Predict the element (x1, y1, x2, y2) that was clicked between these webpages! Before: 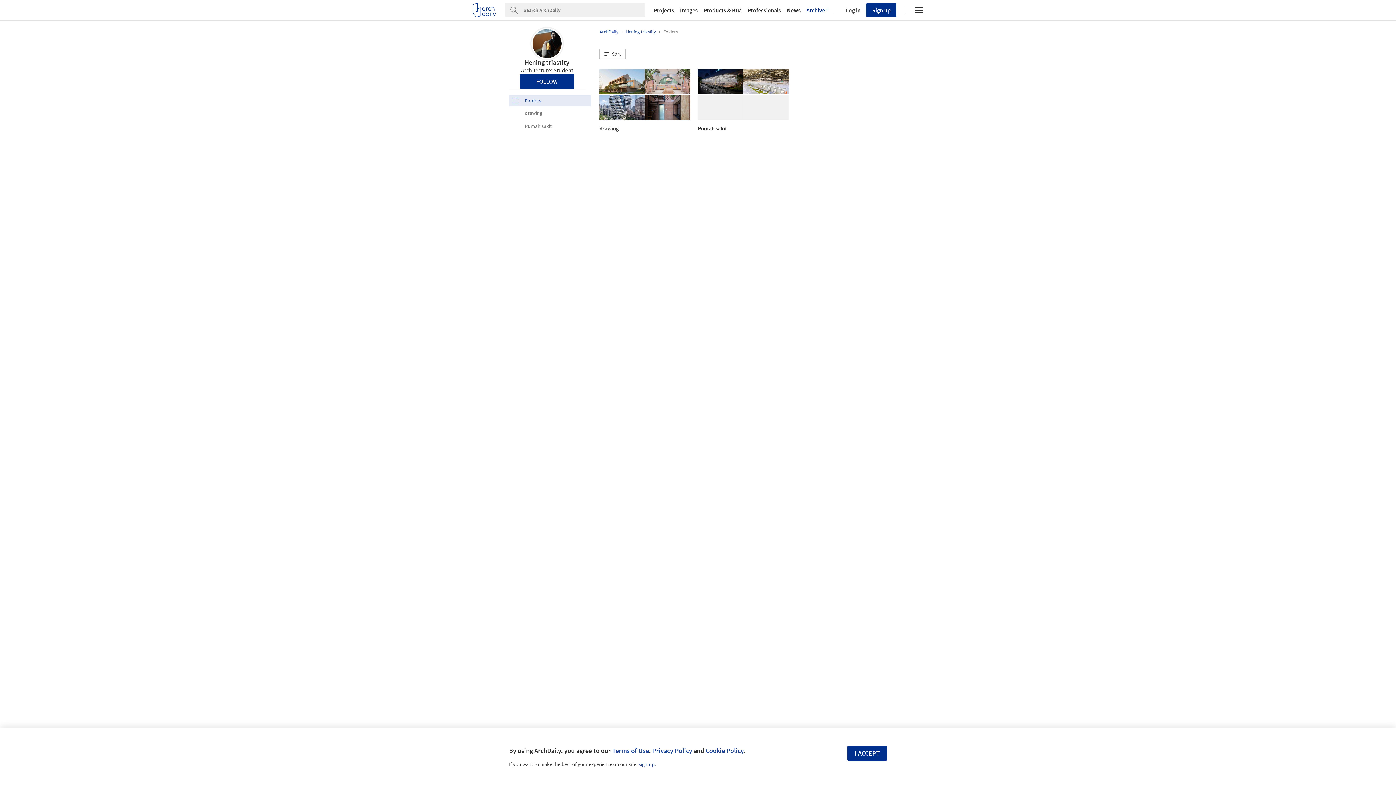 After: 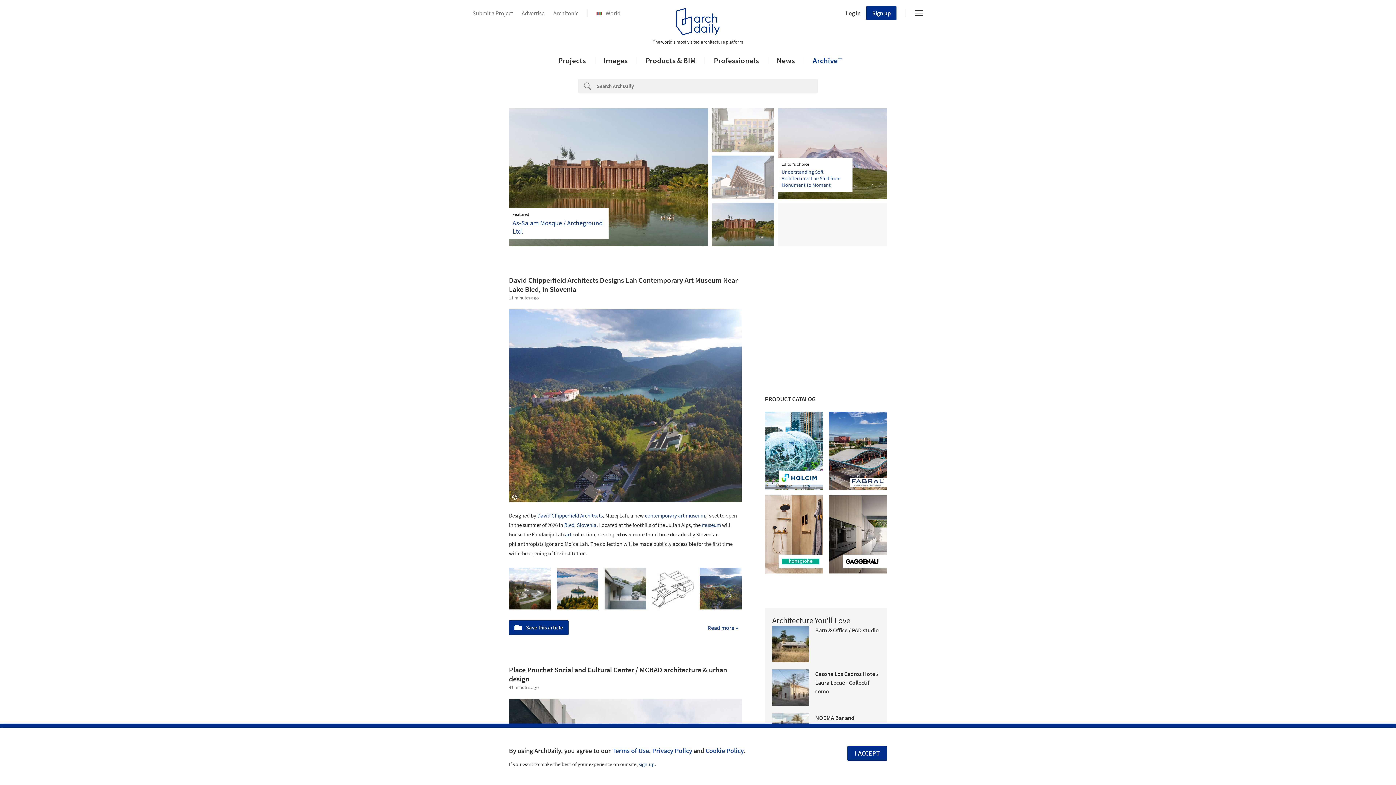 Action: bbox: (599, 28, 619, 34) label: ArchDaily 